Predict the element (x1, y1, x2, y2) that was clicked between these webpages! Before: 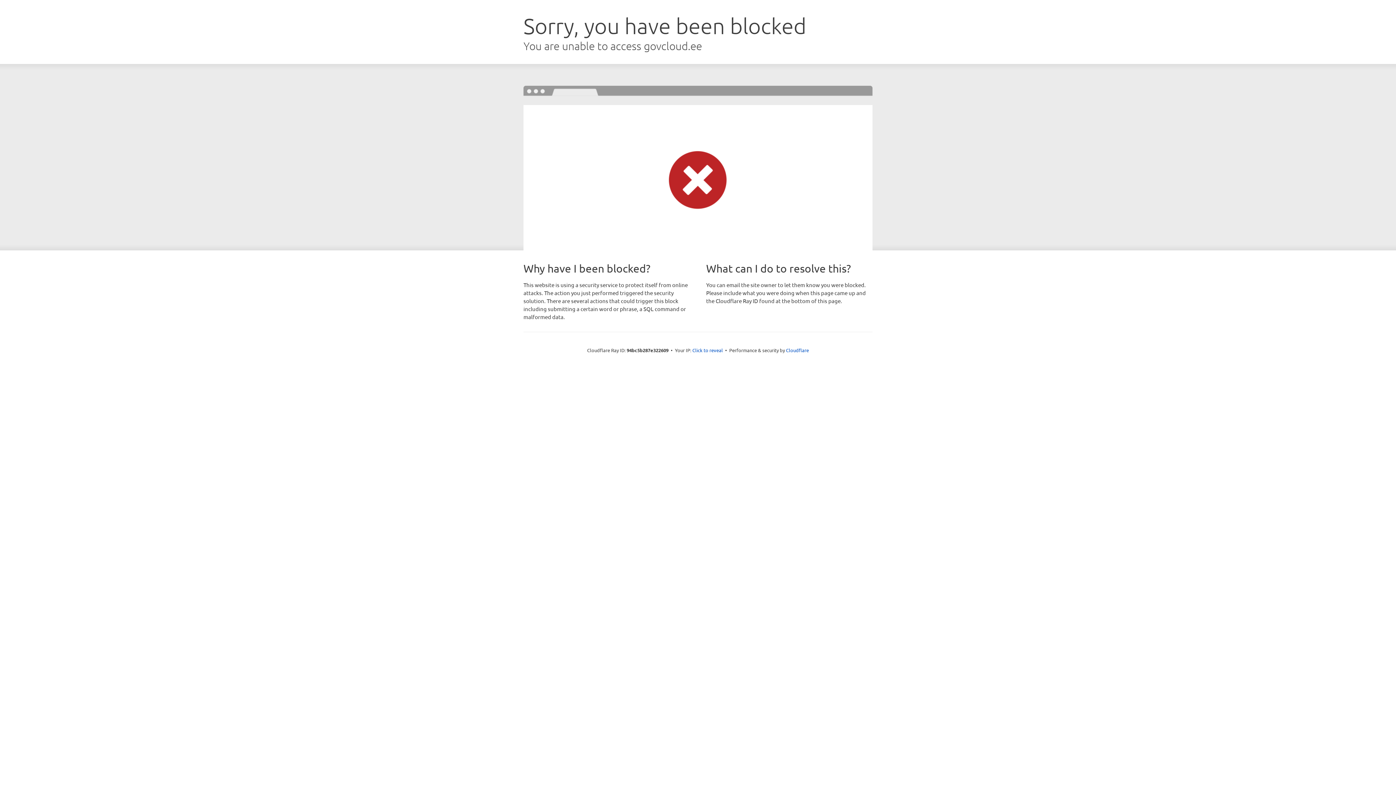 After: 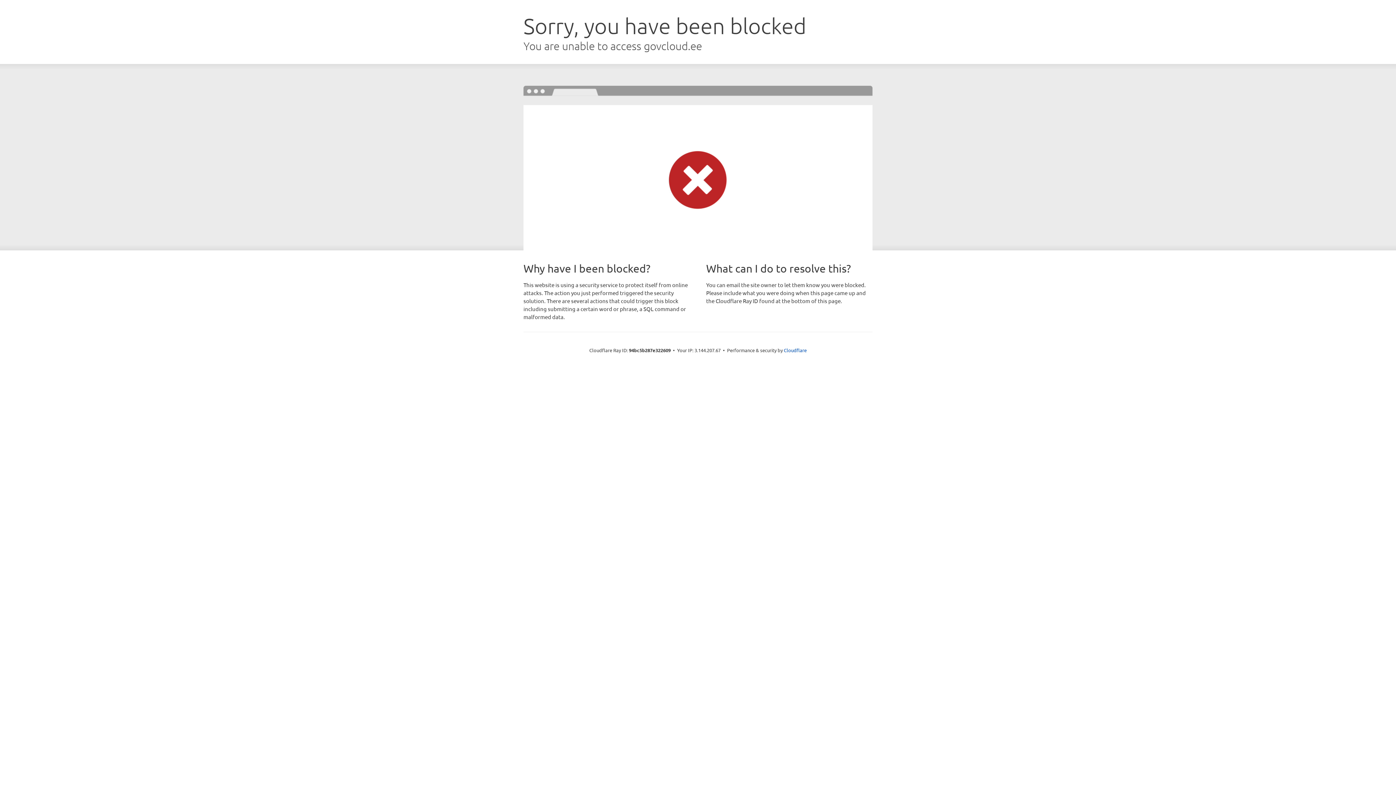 Action: bbox: (692, 346, 723, 353) label: Click to reveal